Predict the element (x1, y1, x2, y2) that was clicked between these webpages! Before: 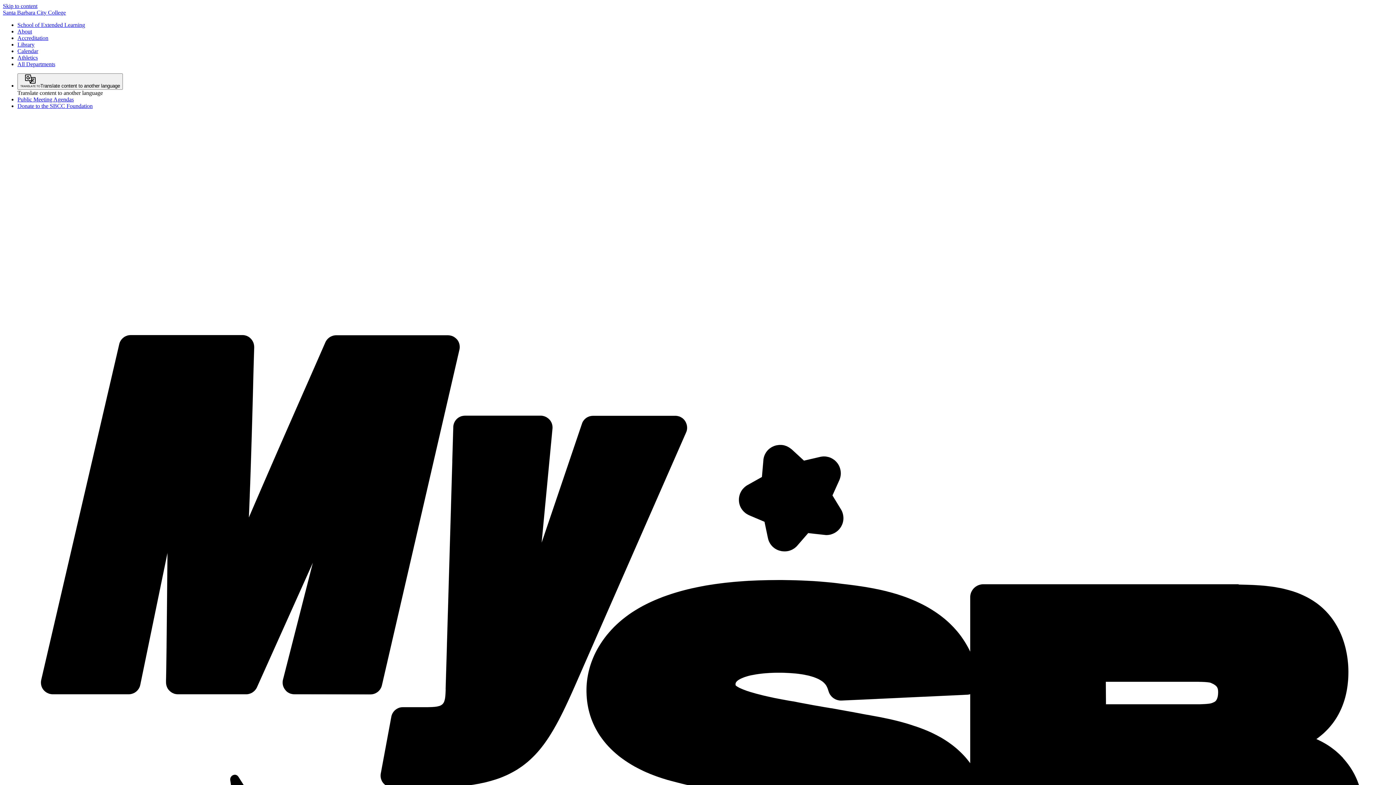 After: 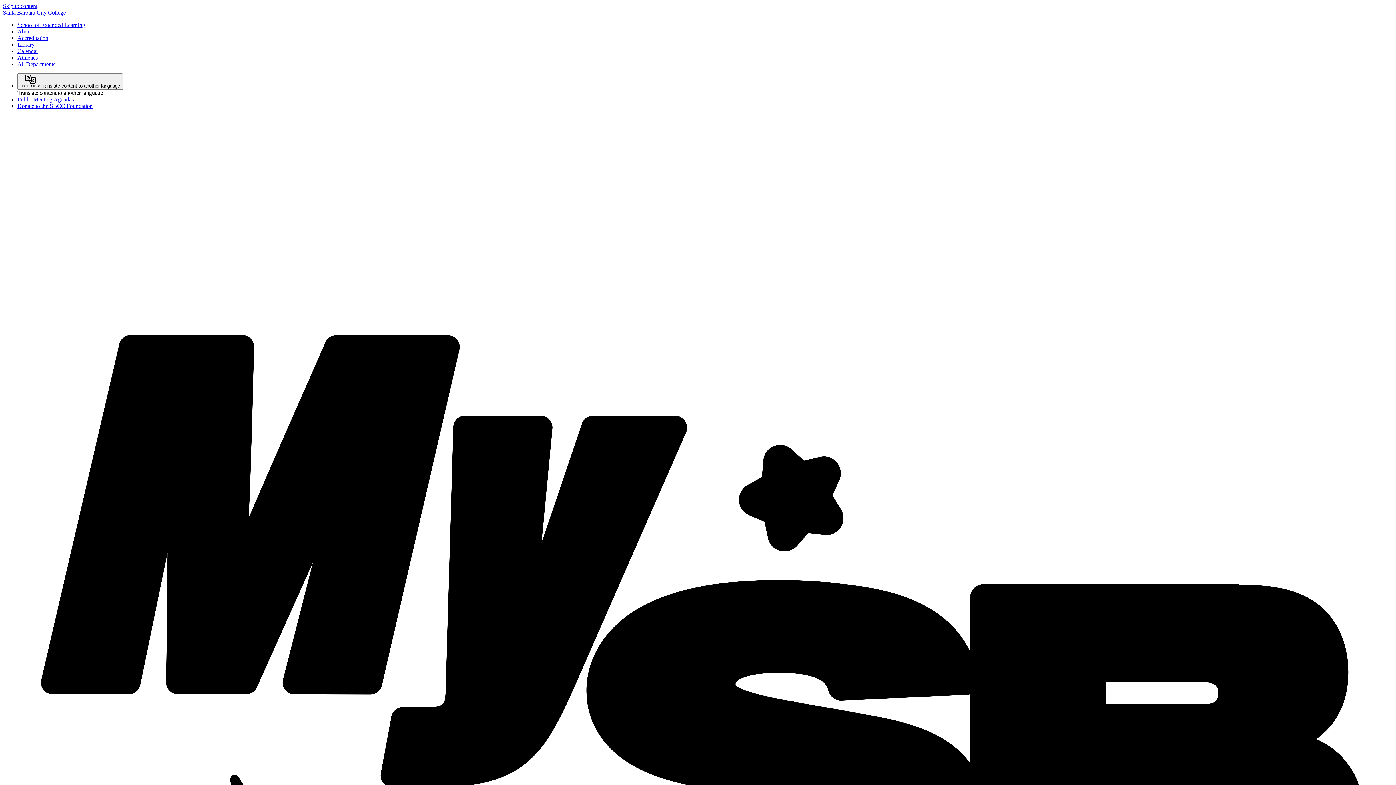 Action: bbox: (17, 61, 55, 67) label: All Departments